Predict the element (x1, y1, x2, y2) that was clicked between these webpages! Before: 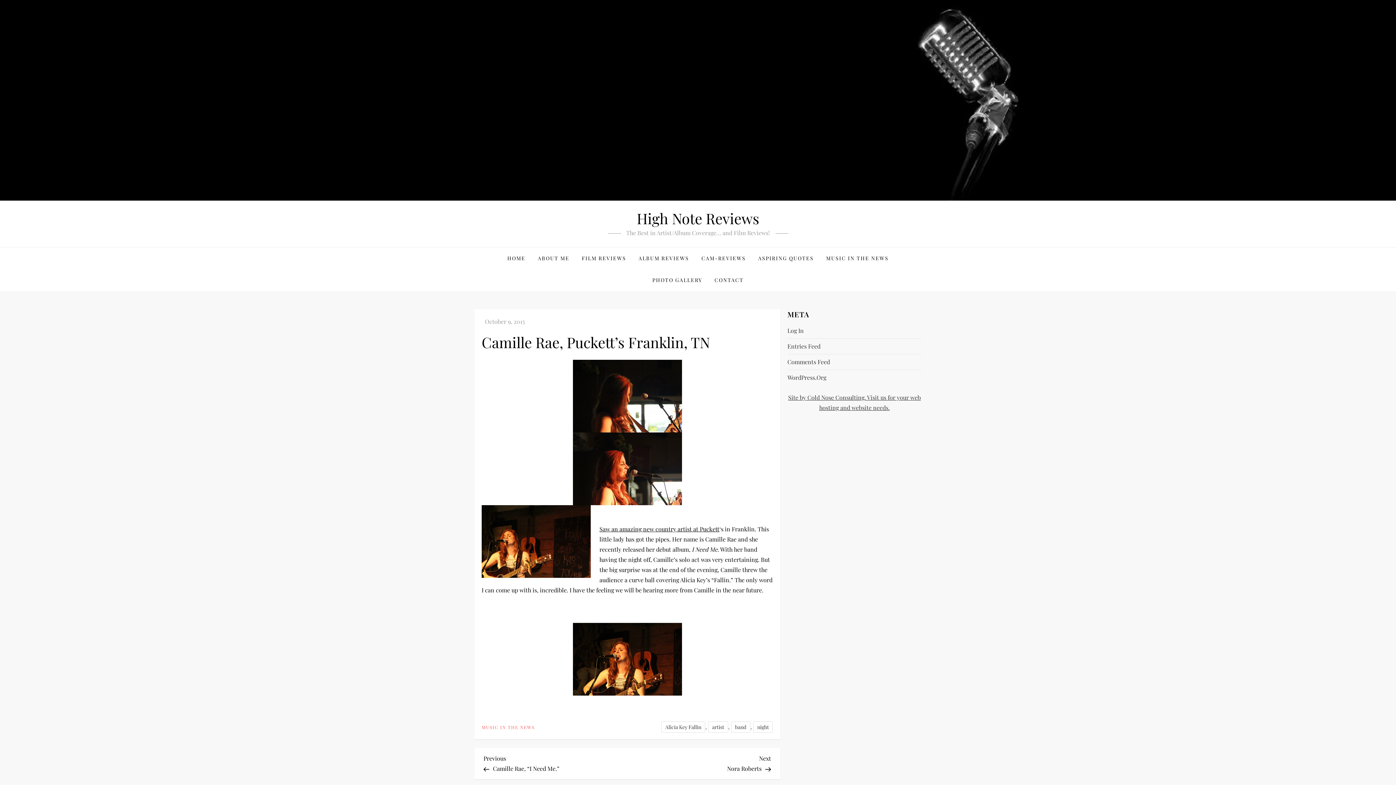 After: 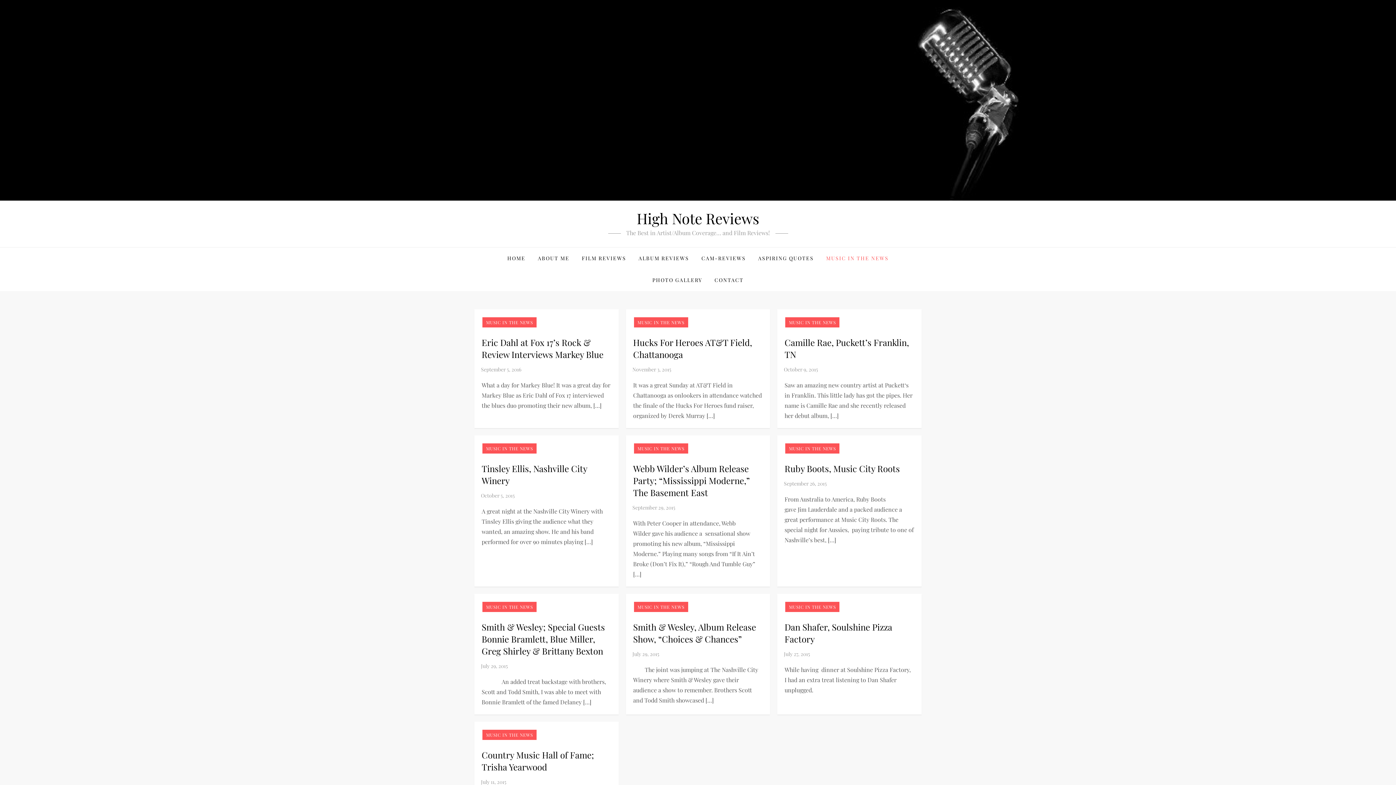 Action: label: MUSIC IN THE NEWS bbox: (820, 247, 894, 269)